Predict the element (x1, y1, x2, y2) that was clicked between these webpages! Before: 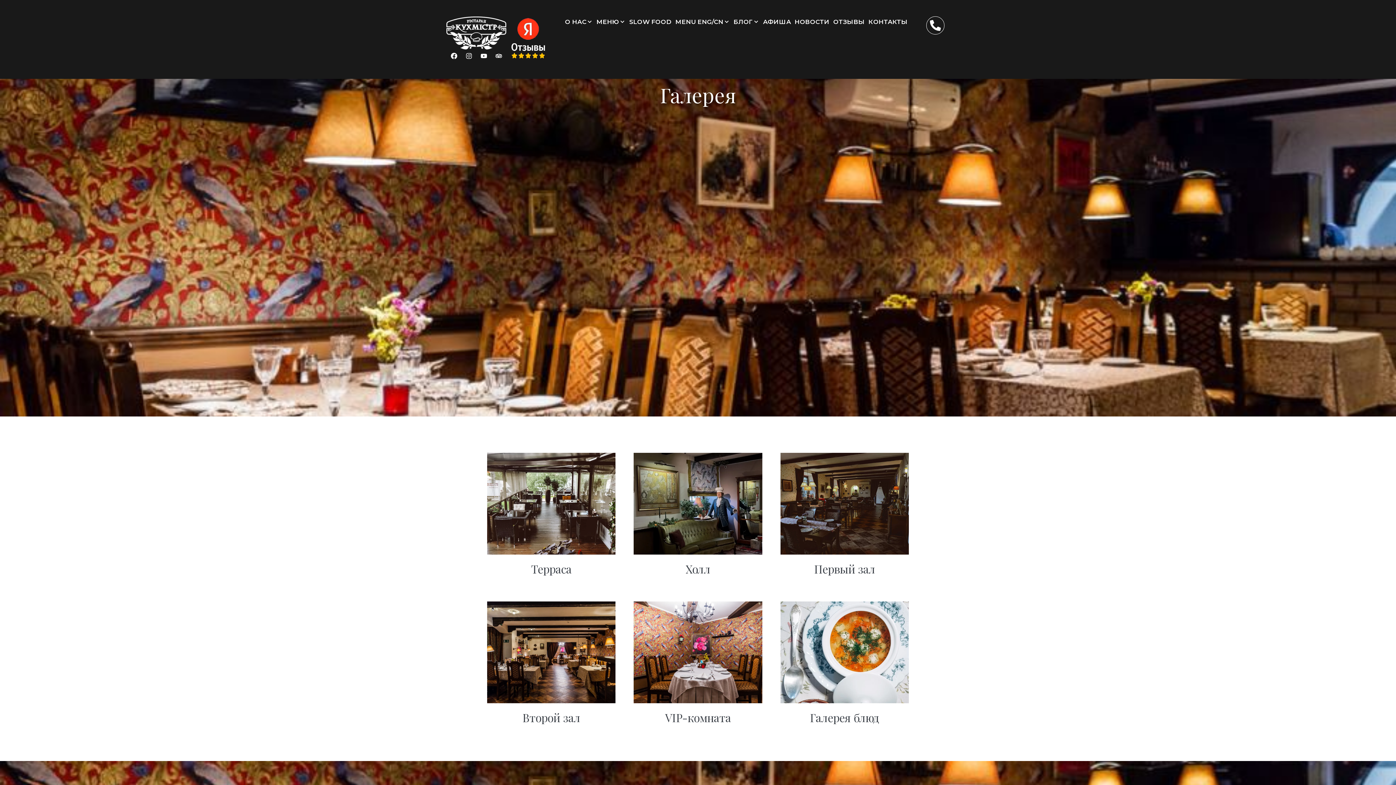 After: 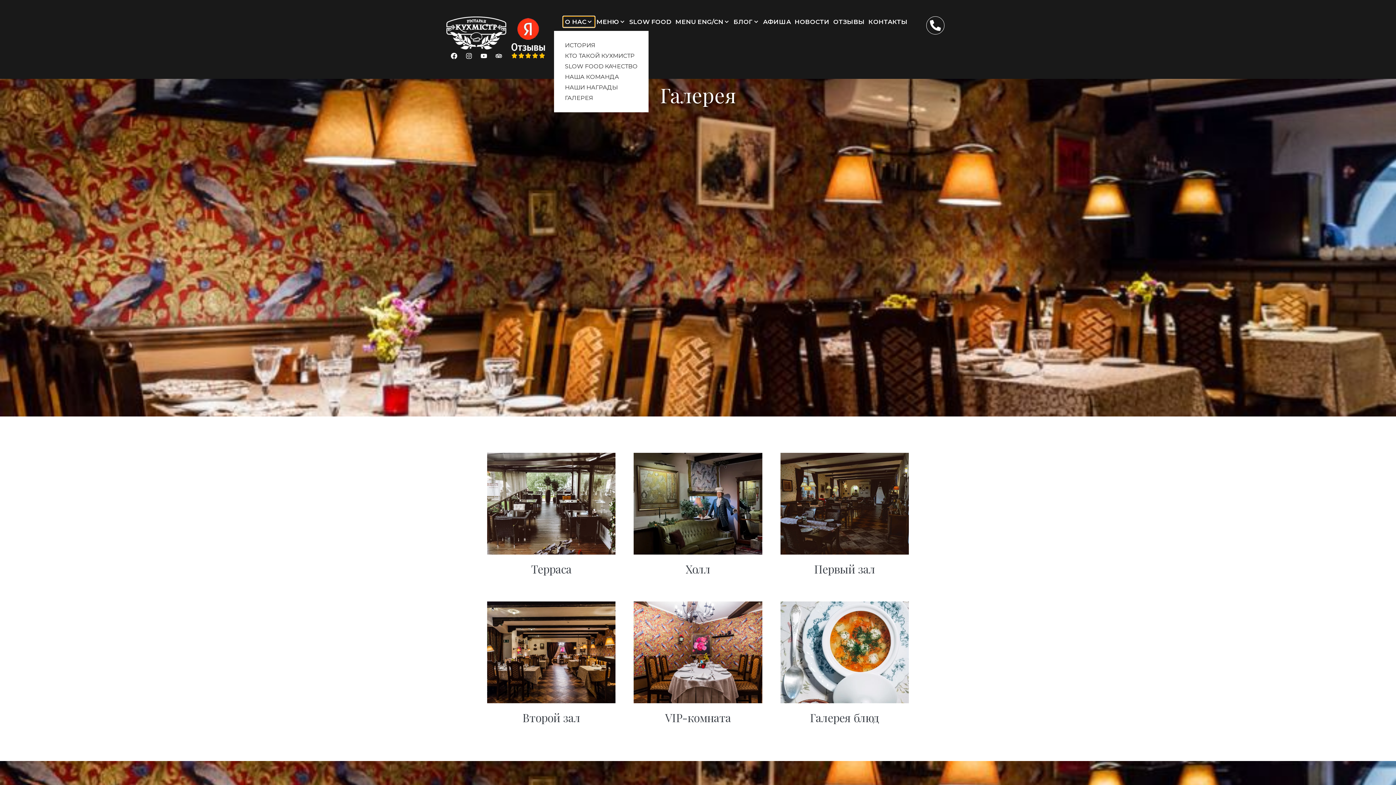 Action: bbox: (565, 18, 586, 25) label: О НАС